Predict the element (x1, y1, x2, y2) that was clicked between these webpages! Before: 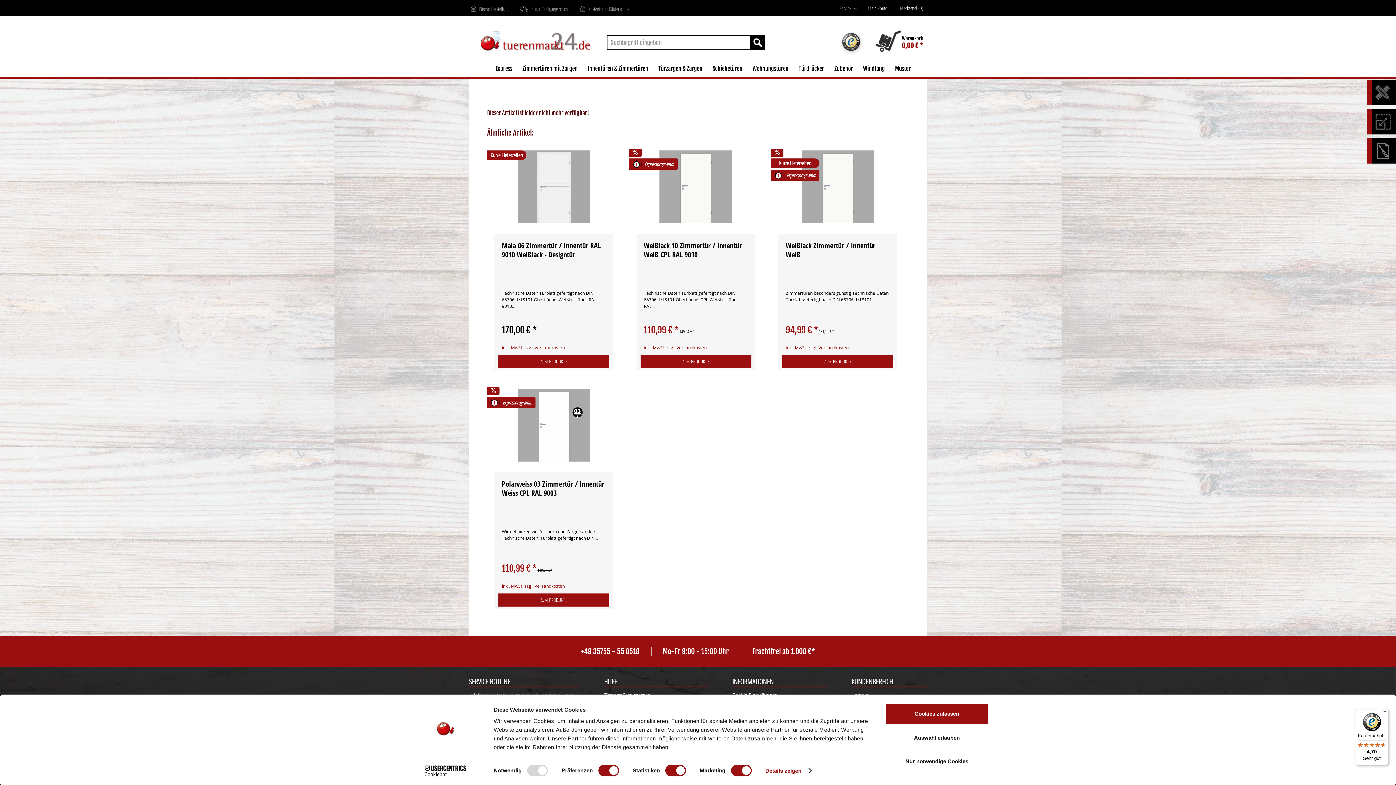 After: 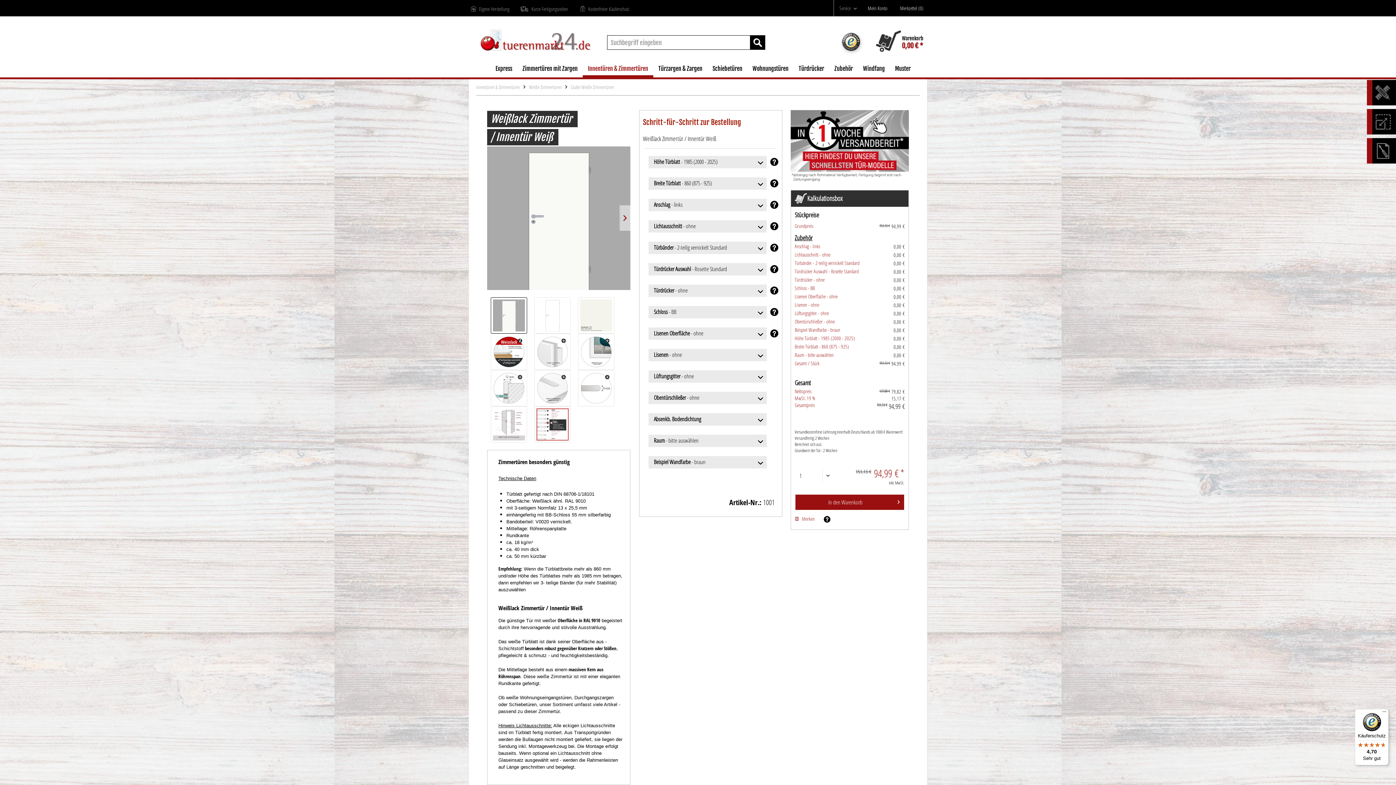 Action: bbox: (782, 355, 893, 368) label: ZUM PRODUKT ›